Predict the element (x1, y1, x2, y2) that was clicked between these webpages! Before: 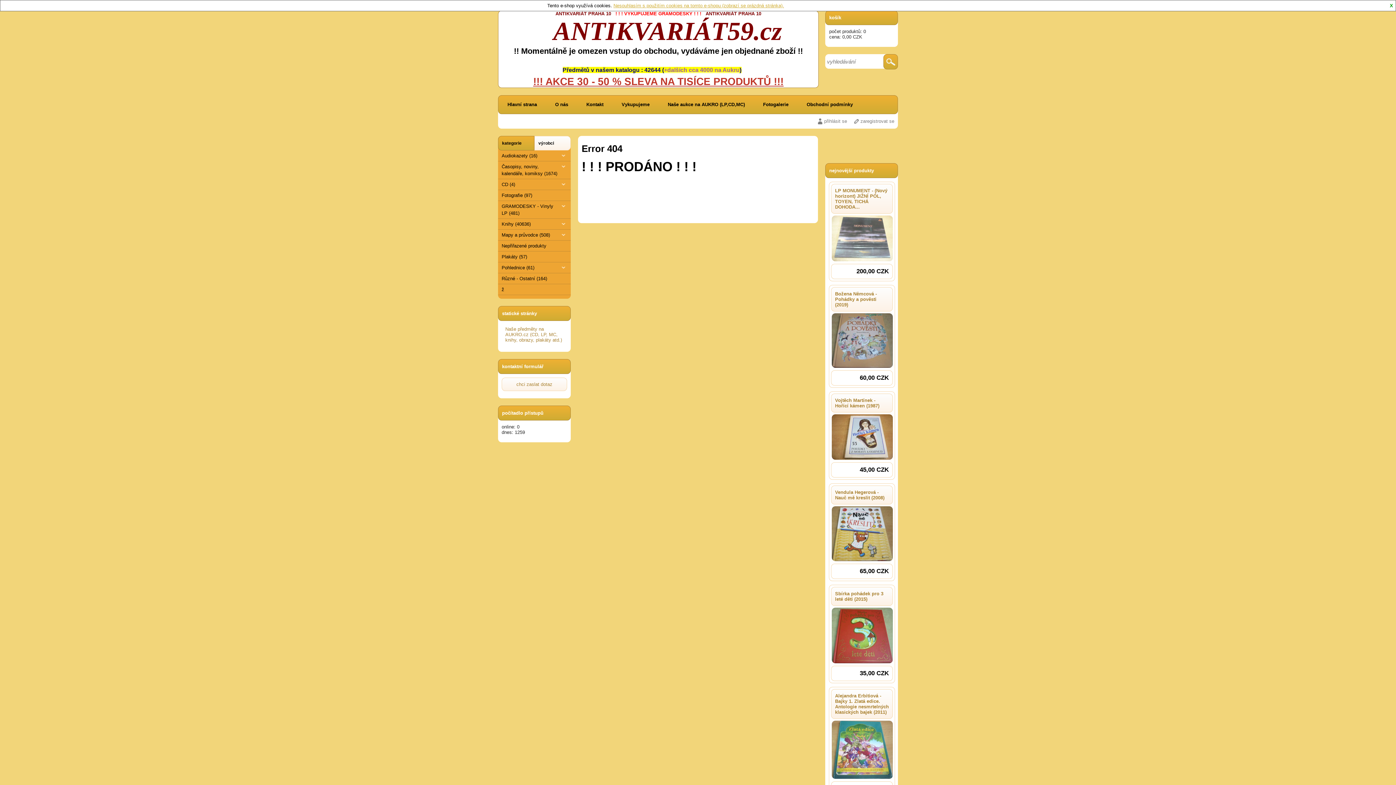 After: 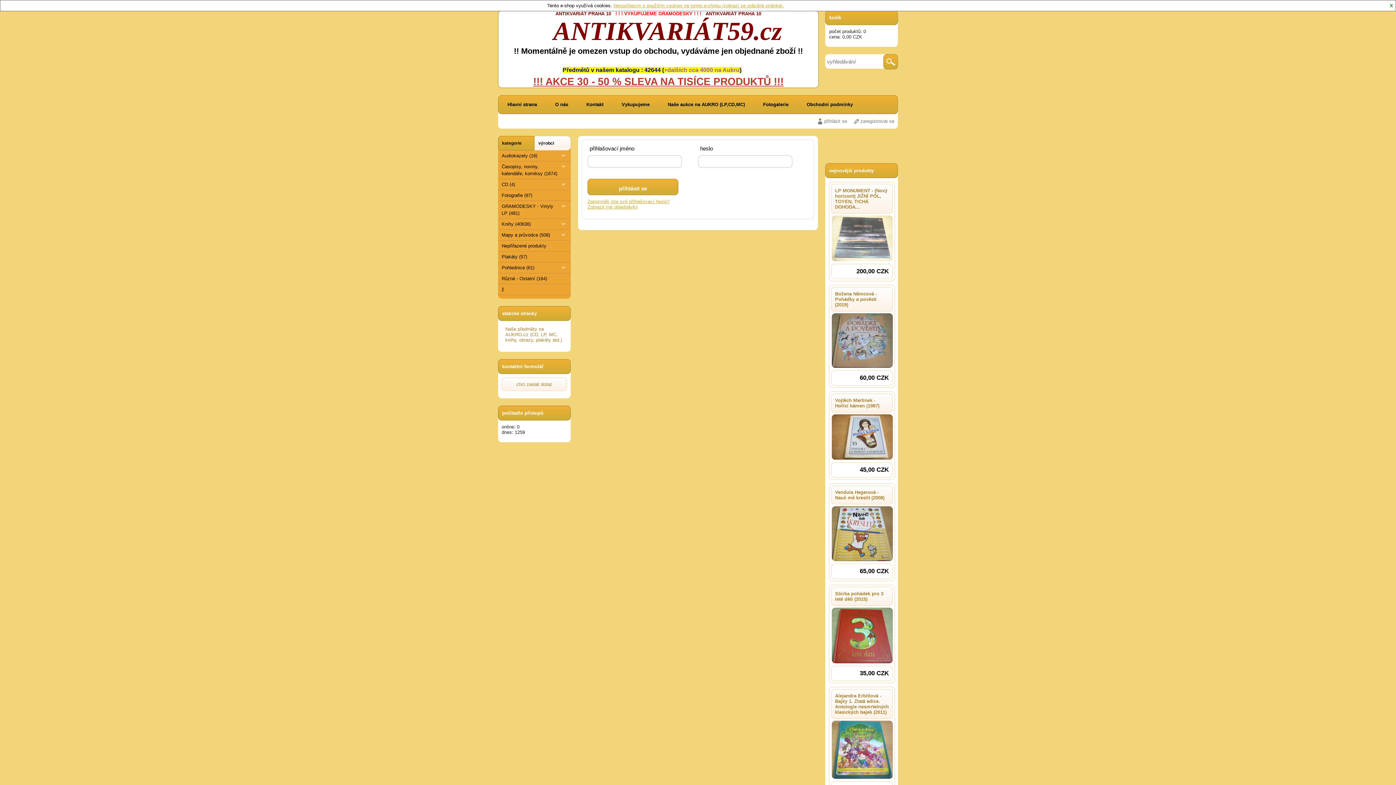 Action: label: přihlásit se bbox: (818, 114, 847, 128)